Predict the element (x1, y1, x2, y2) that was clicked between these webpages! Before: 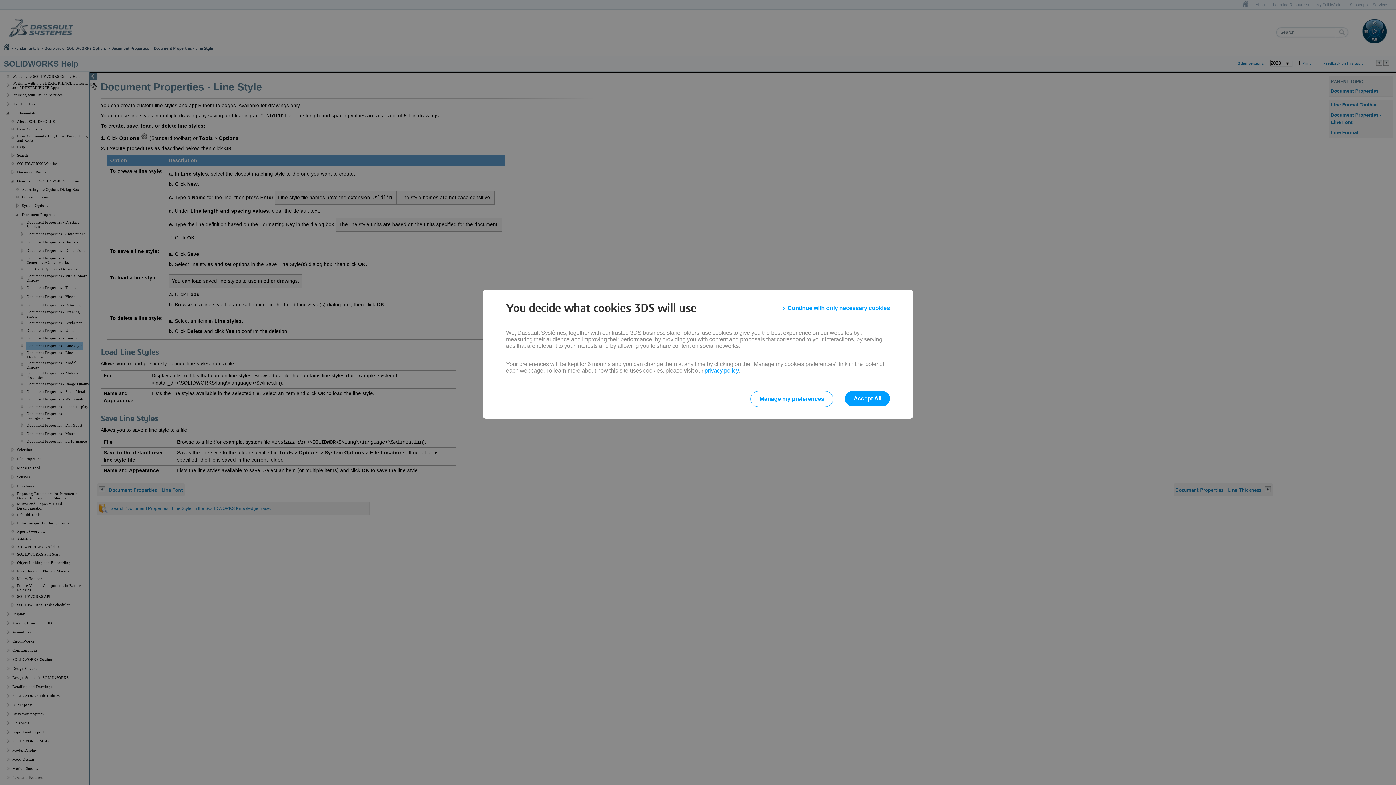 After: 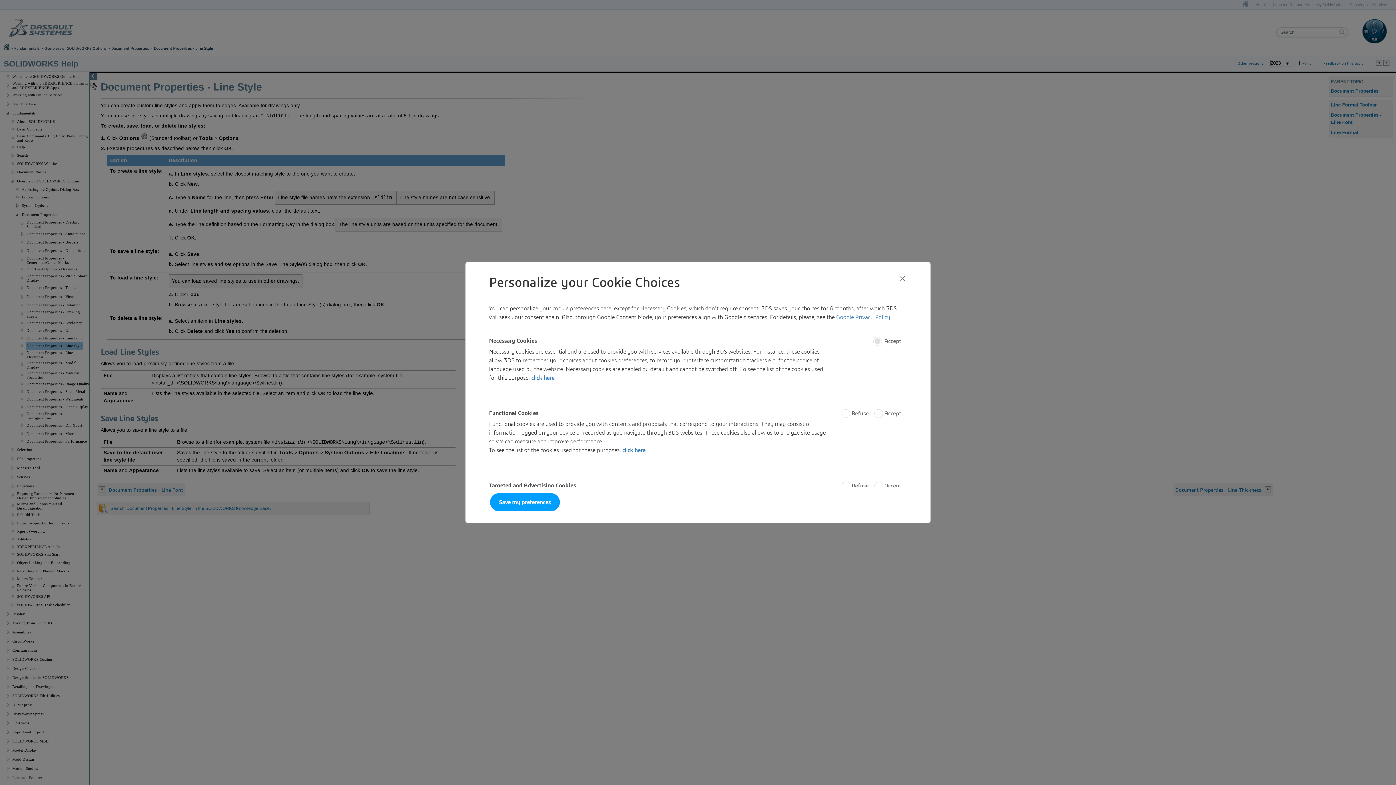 Action: bbox: (750, 391, 833, 407) label: Manage my preferences